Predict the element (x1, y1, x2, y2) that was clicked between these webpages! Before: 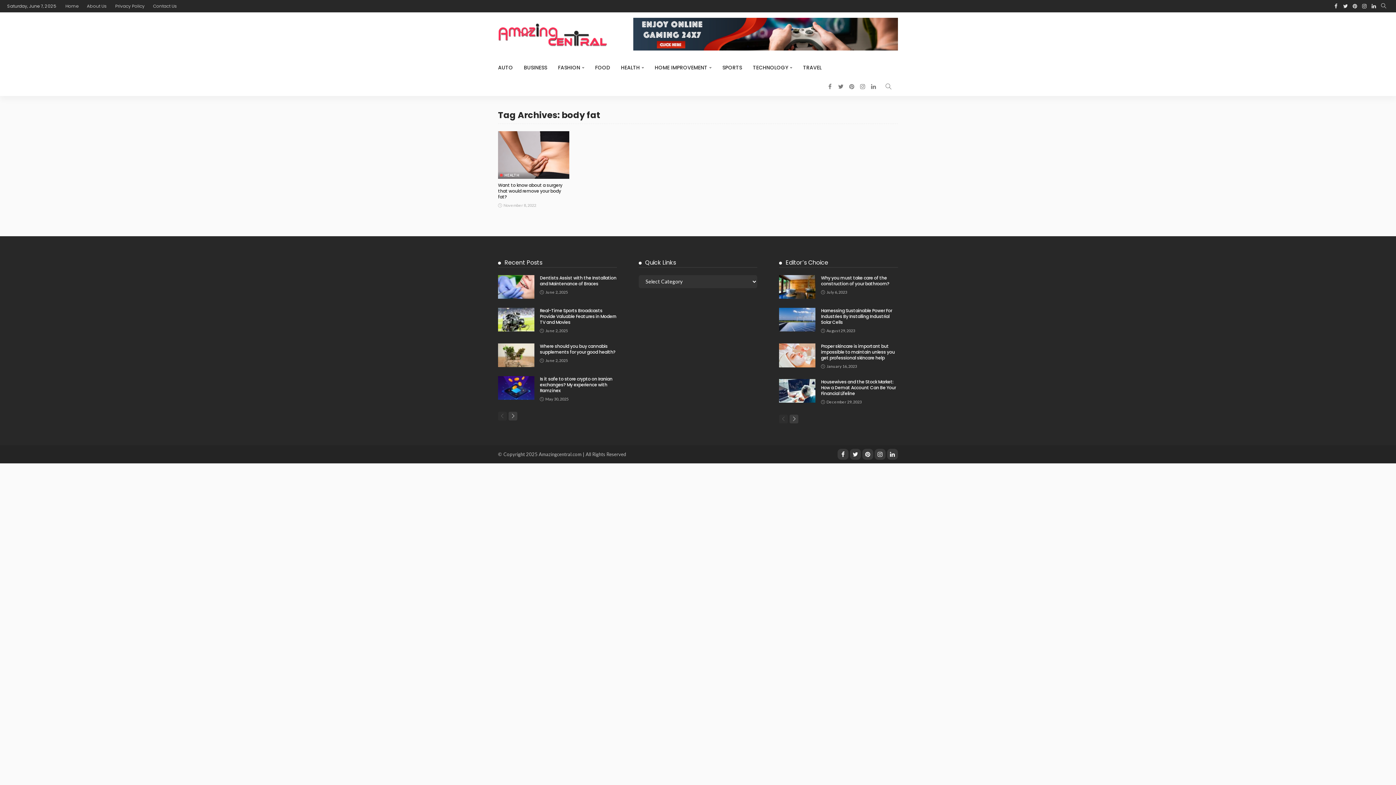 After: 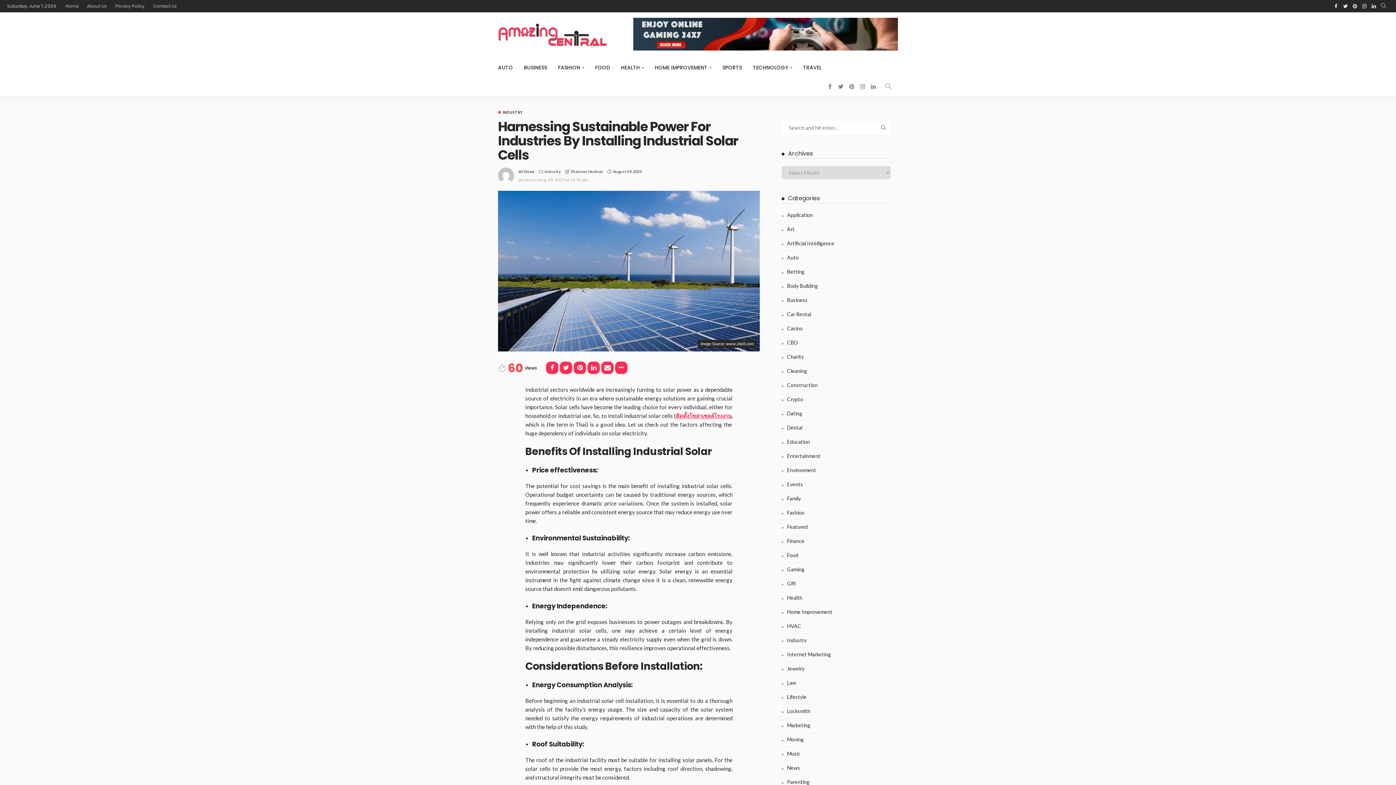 Action: bbox: (779, 307, 815, 331)